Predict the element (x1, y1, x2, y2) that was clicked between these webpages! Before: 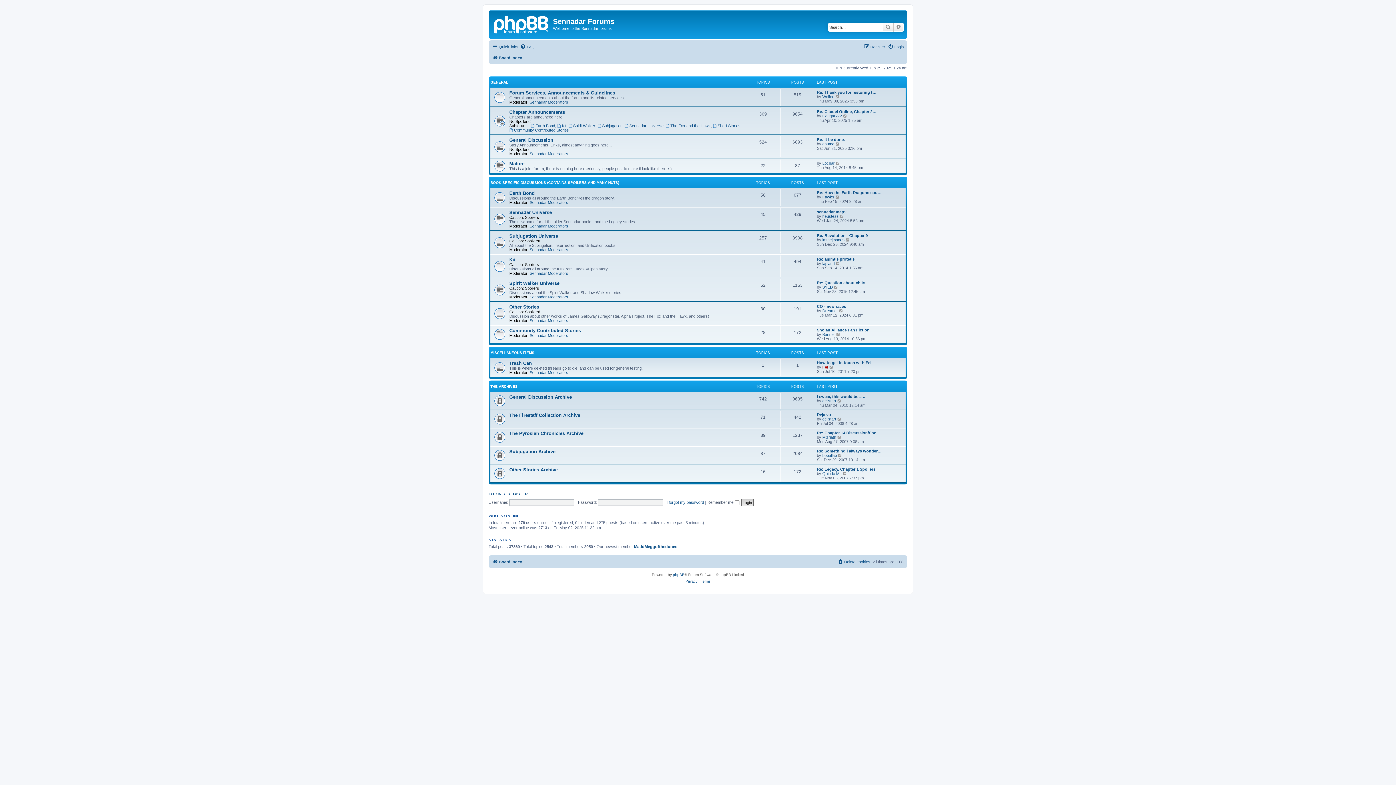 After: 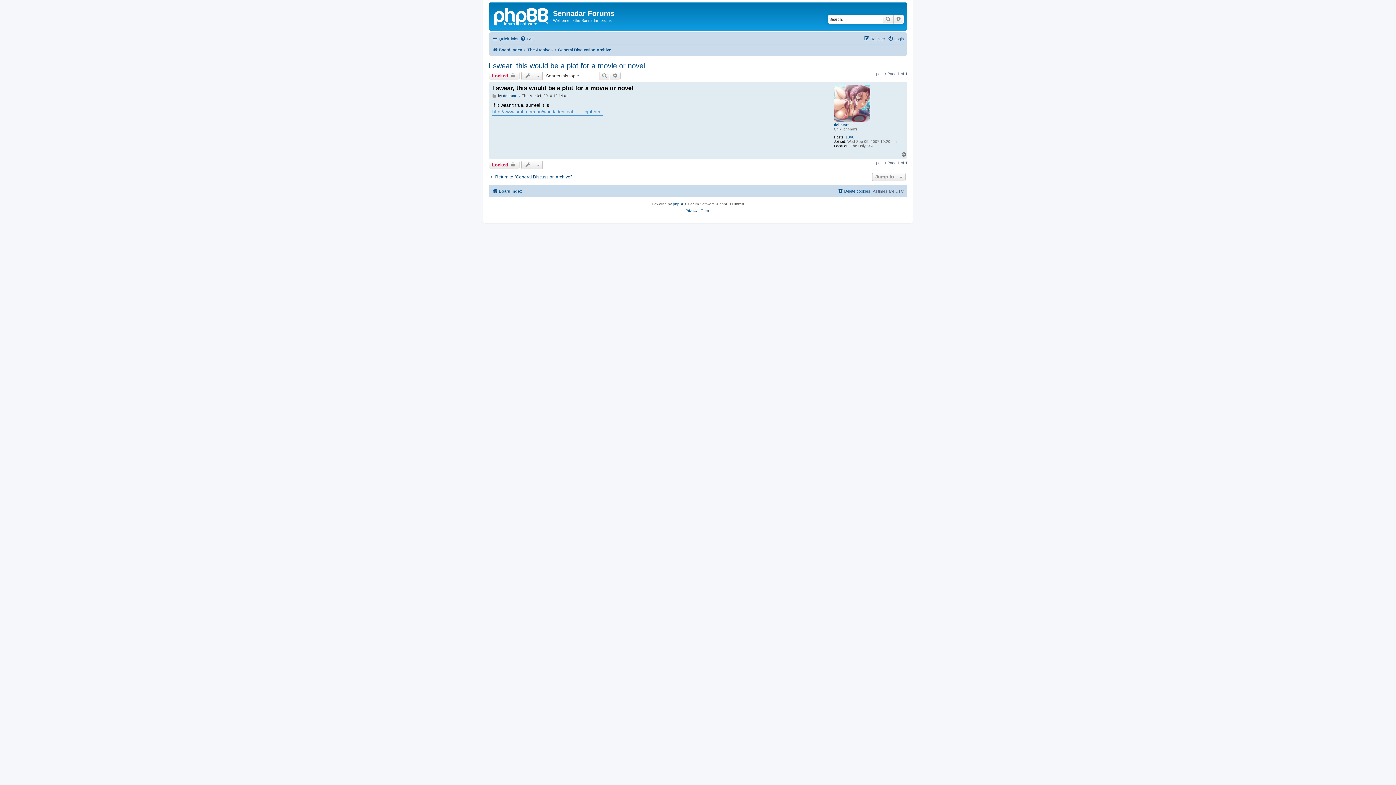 Action: label: View the latest post bbox: (837, 398, 842, 403)